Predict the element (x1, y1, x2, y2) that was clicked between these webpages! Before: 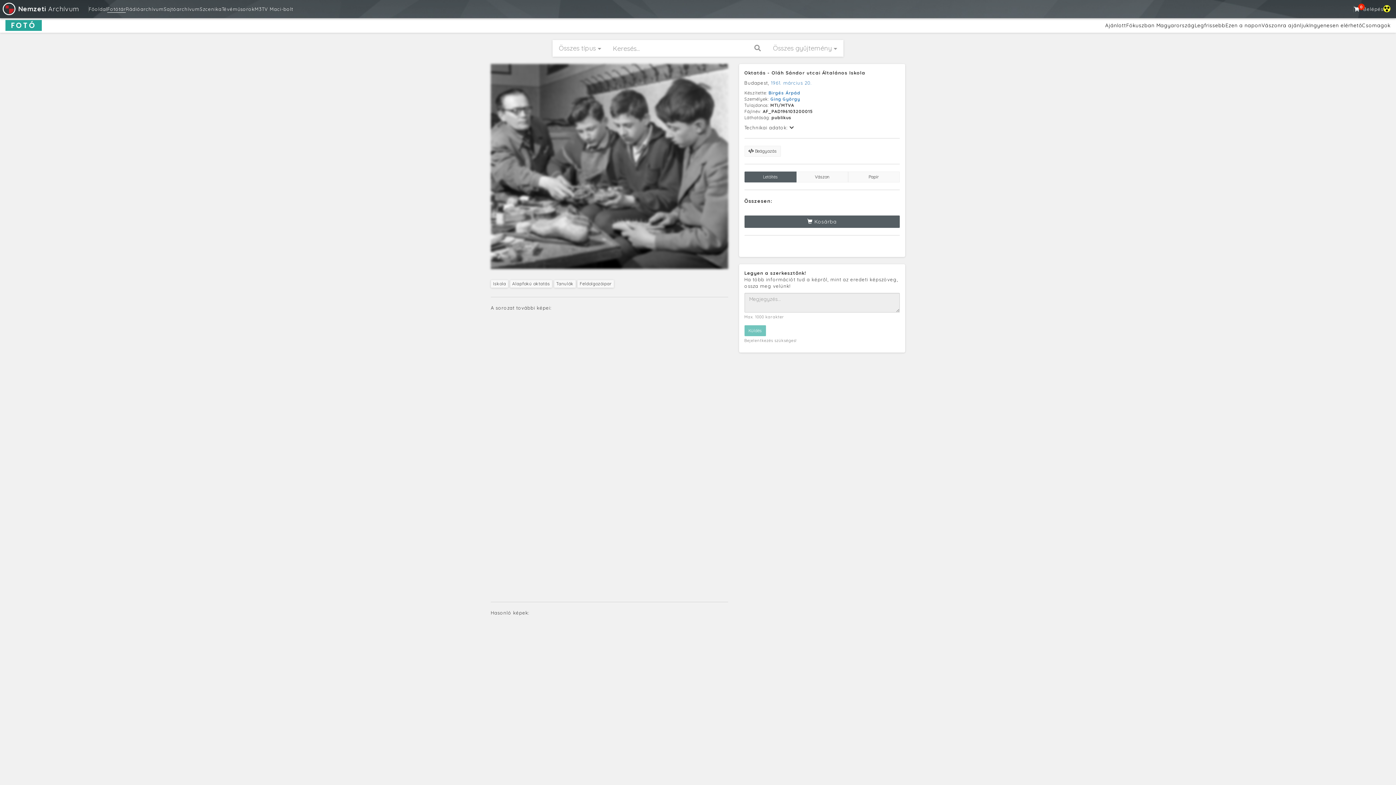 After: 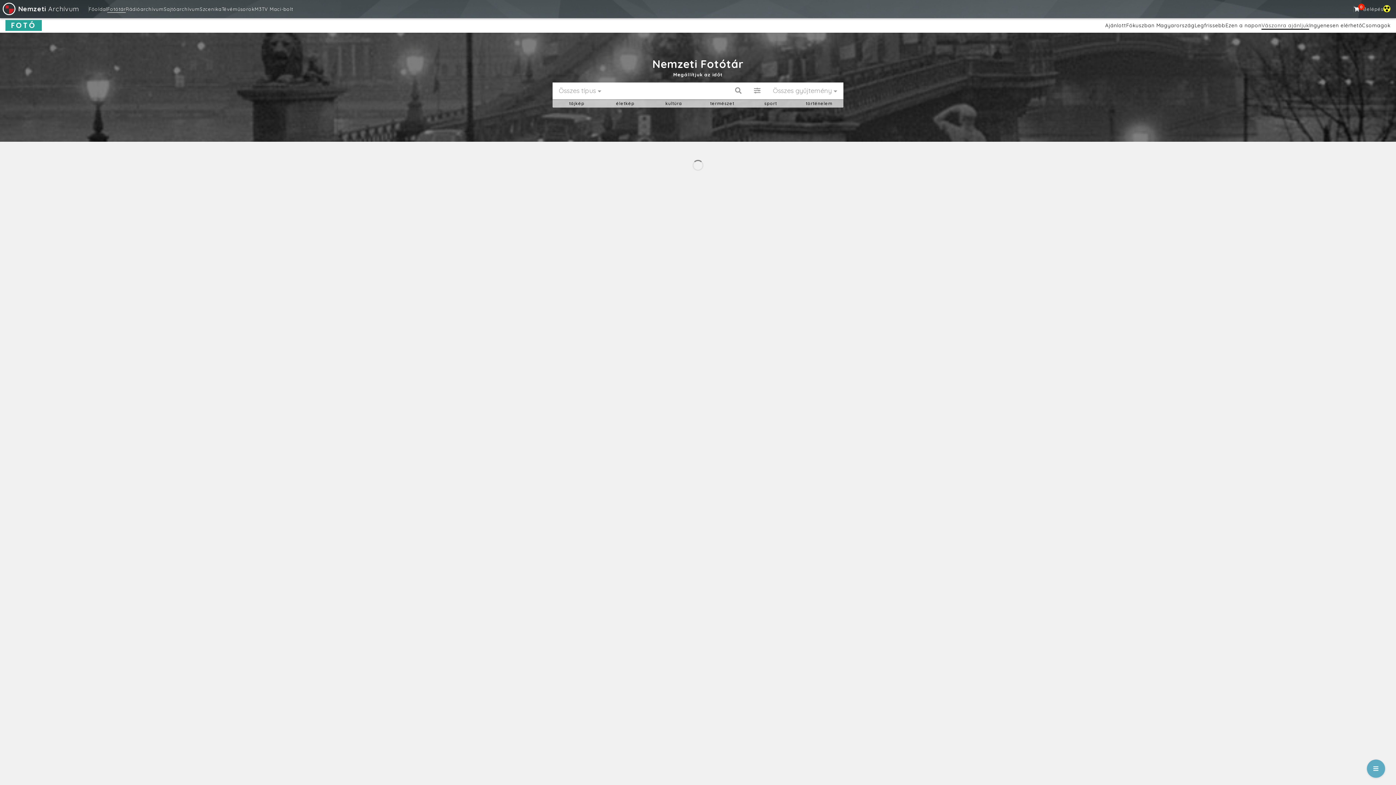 Action: label: Vászonra ajánljuk bbox: (1261, 22, 1309, 28)